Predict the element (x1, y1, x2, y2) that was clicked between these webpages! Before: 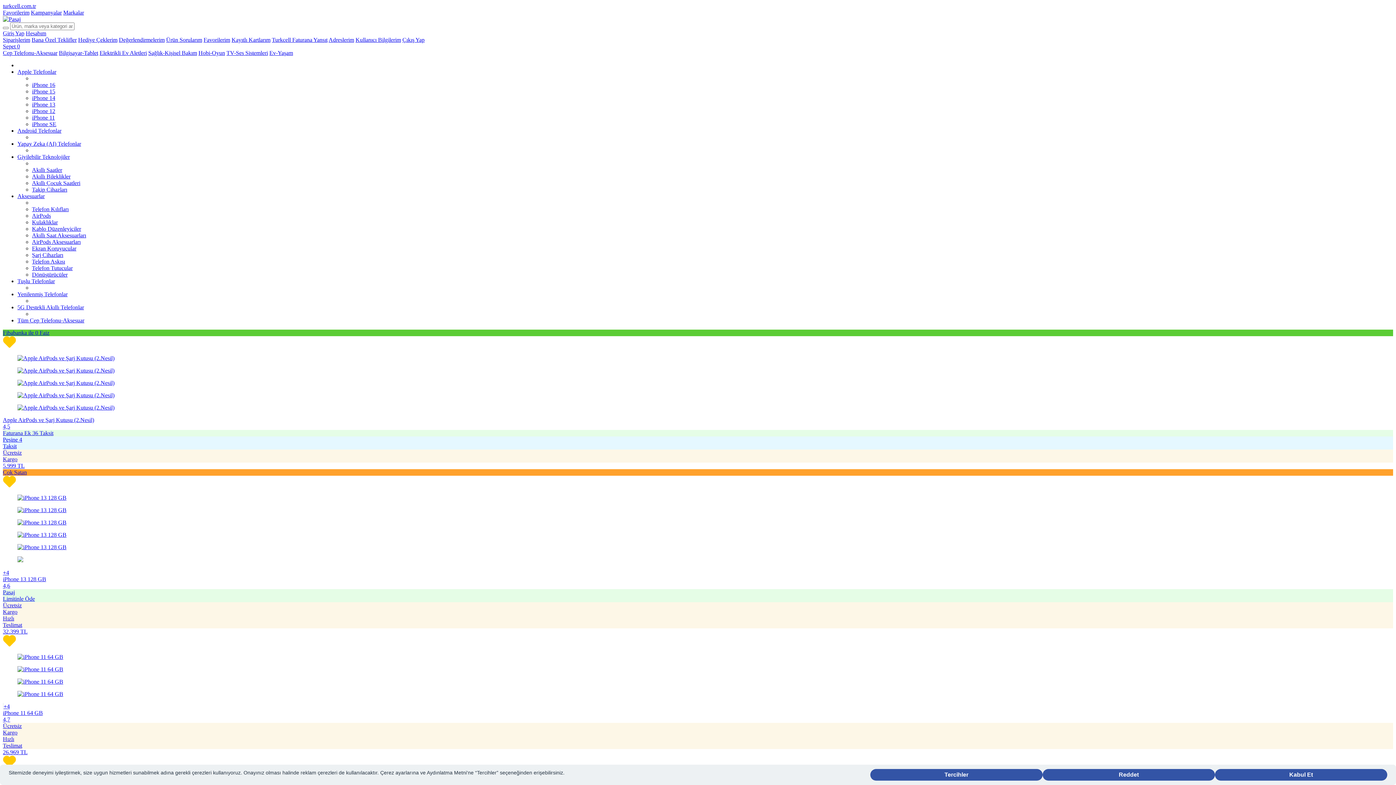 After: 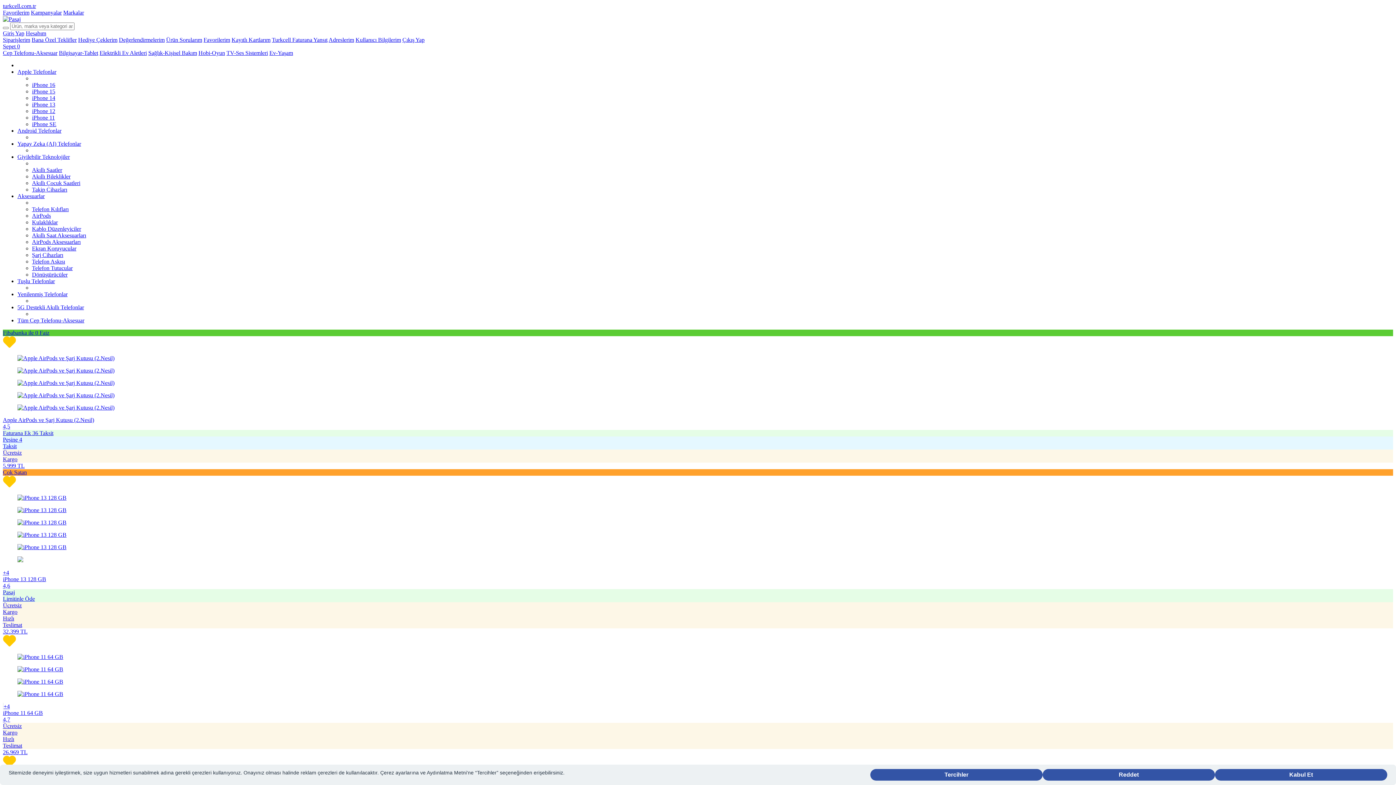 Action: label: Cep Telefonu-Aksesuar bbox: (2, 49, 57, 56)